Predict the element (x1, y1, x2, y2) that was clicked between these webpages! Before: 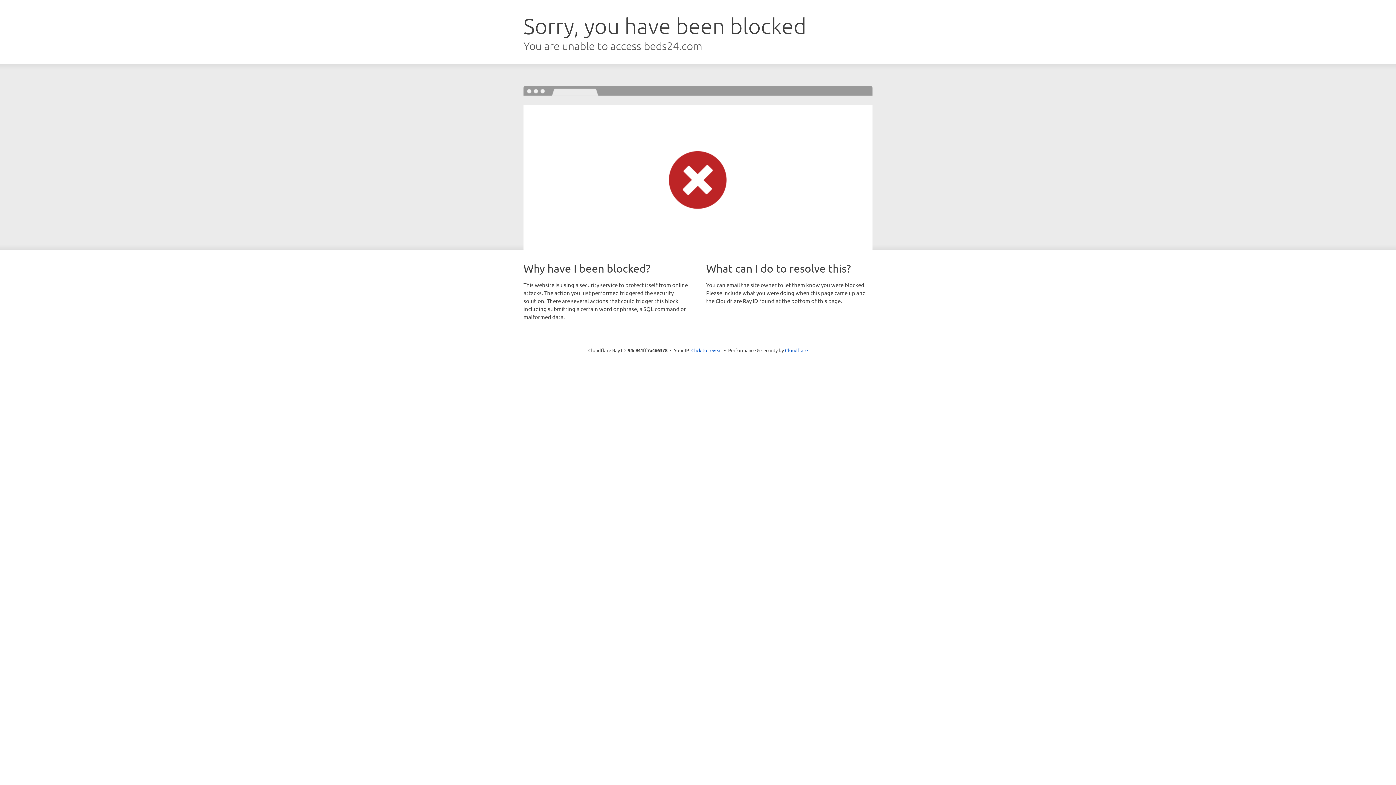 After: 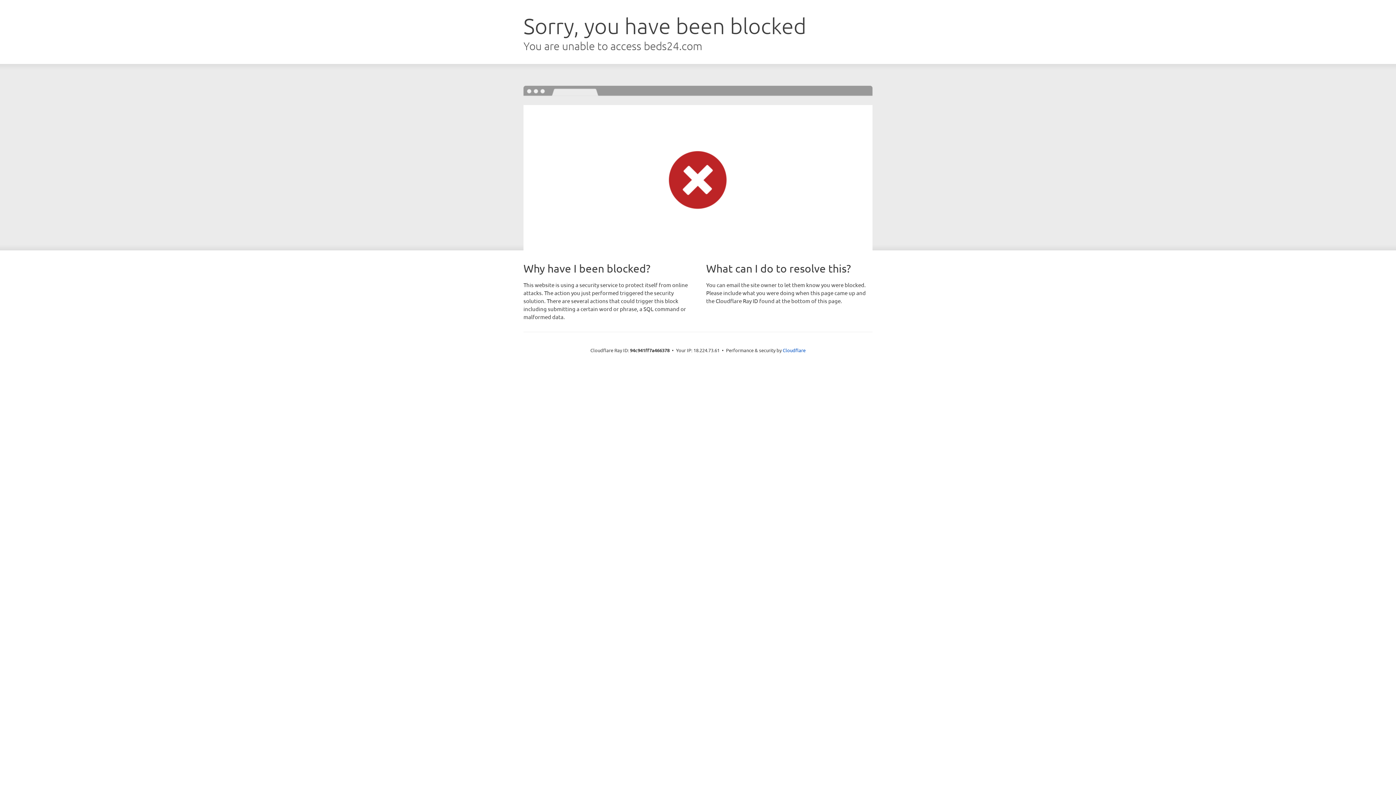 Action: bbox: (691, 346, 722, 353) label: Click to reveal